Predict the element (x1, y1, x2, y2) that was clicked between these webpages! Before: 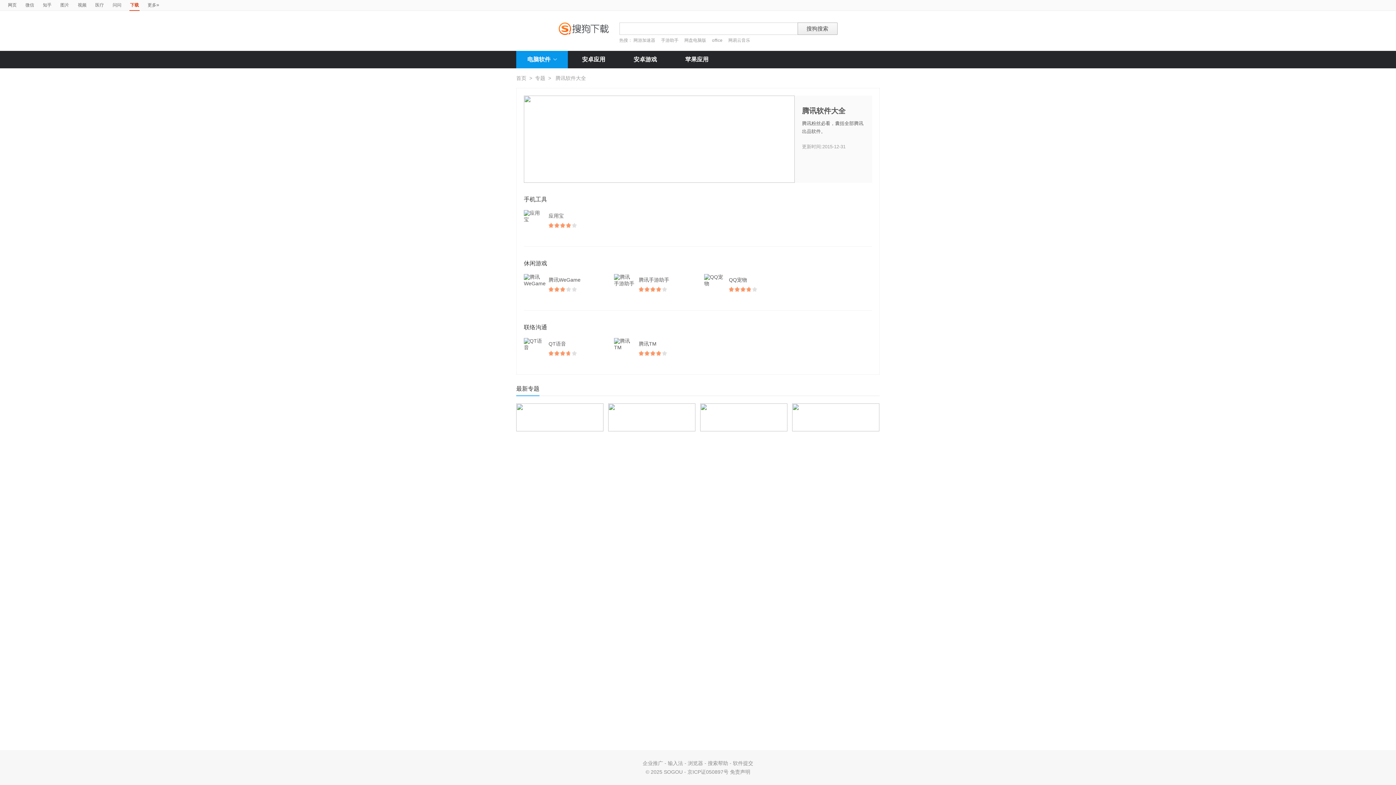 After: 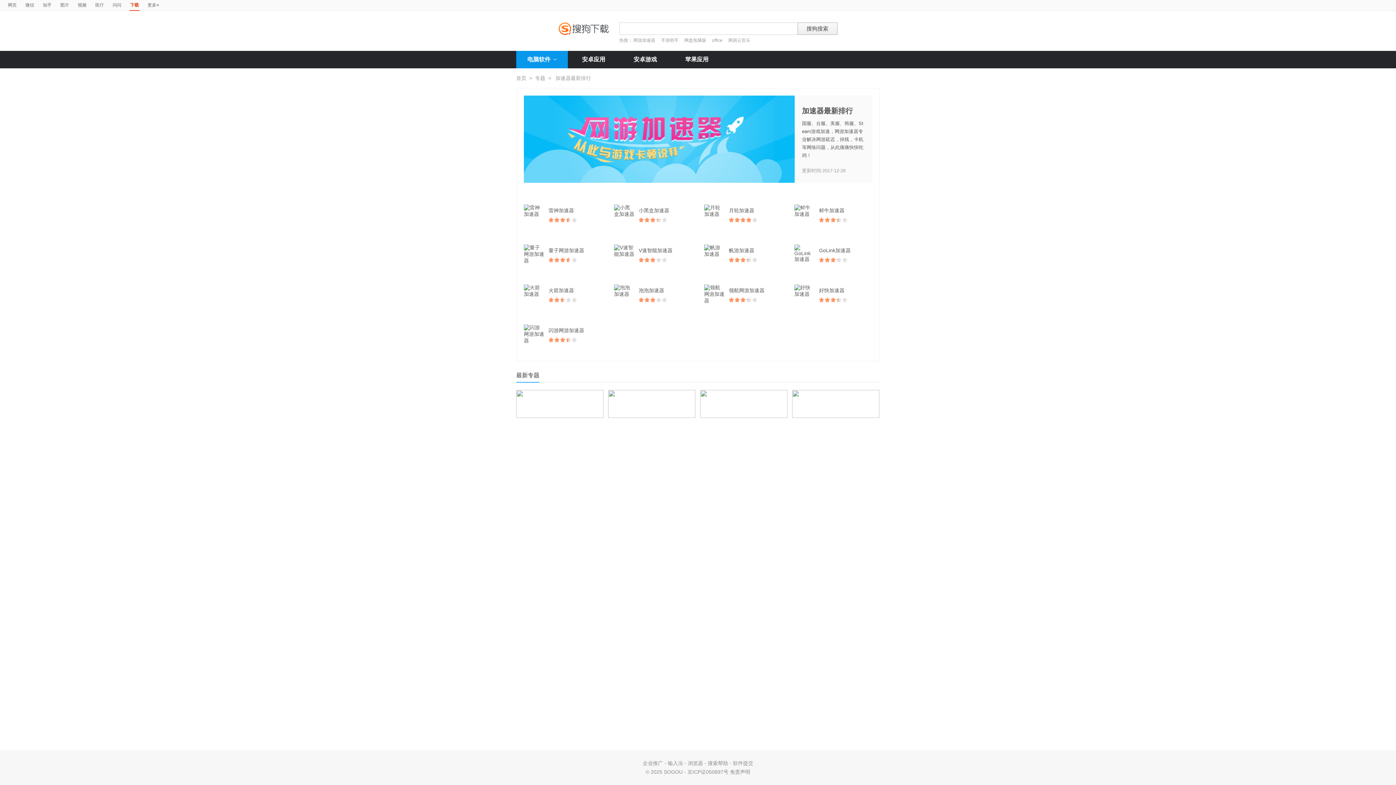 Action: bbox: (516, 403, 603, 431)